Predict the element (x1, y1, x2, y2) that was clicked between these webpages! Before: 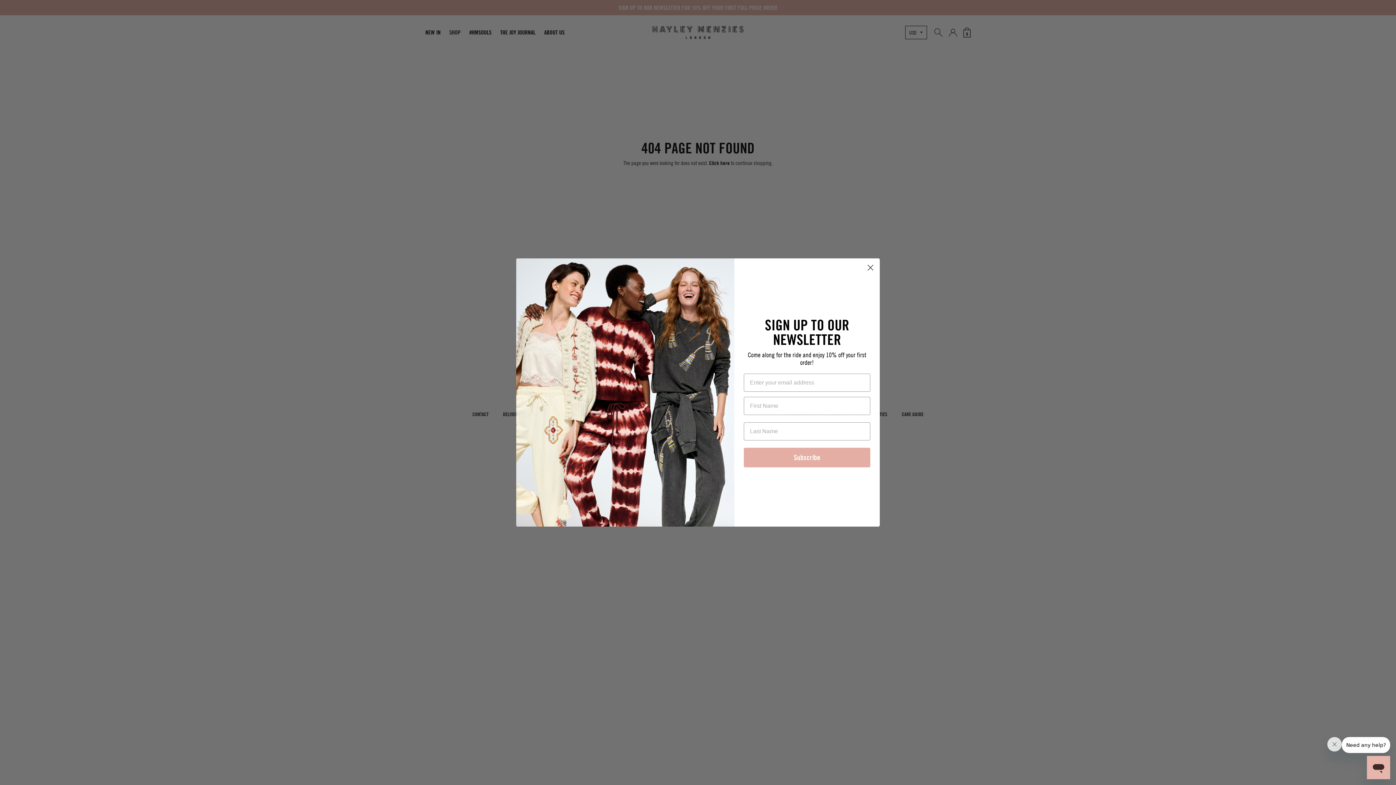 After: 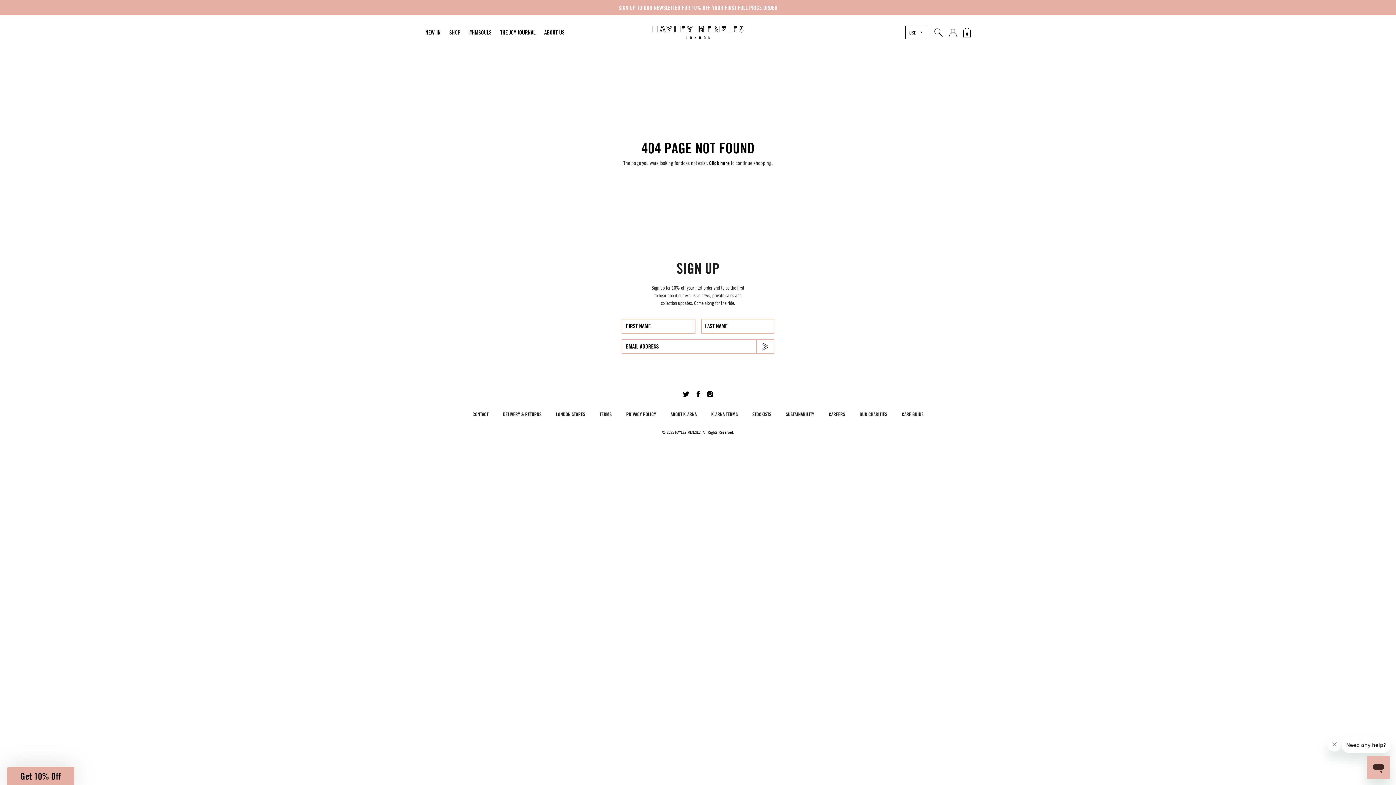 Action: bbox: (864, 261, 877, 274) label: Close dialog